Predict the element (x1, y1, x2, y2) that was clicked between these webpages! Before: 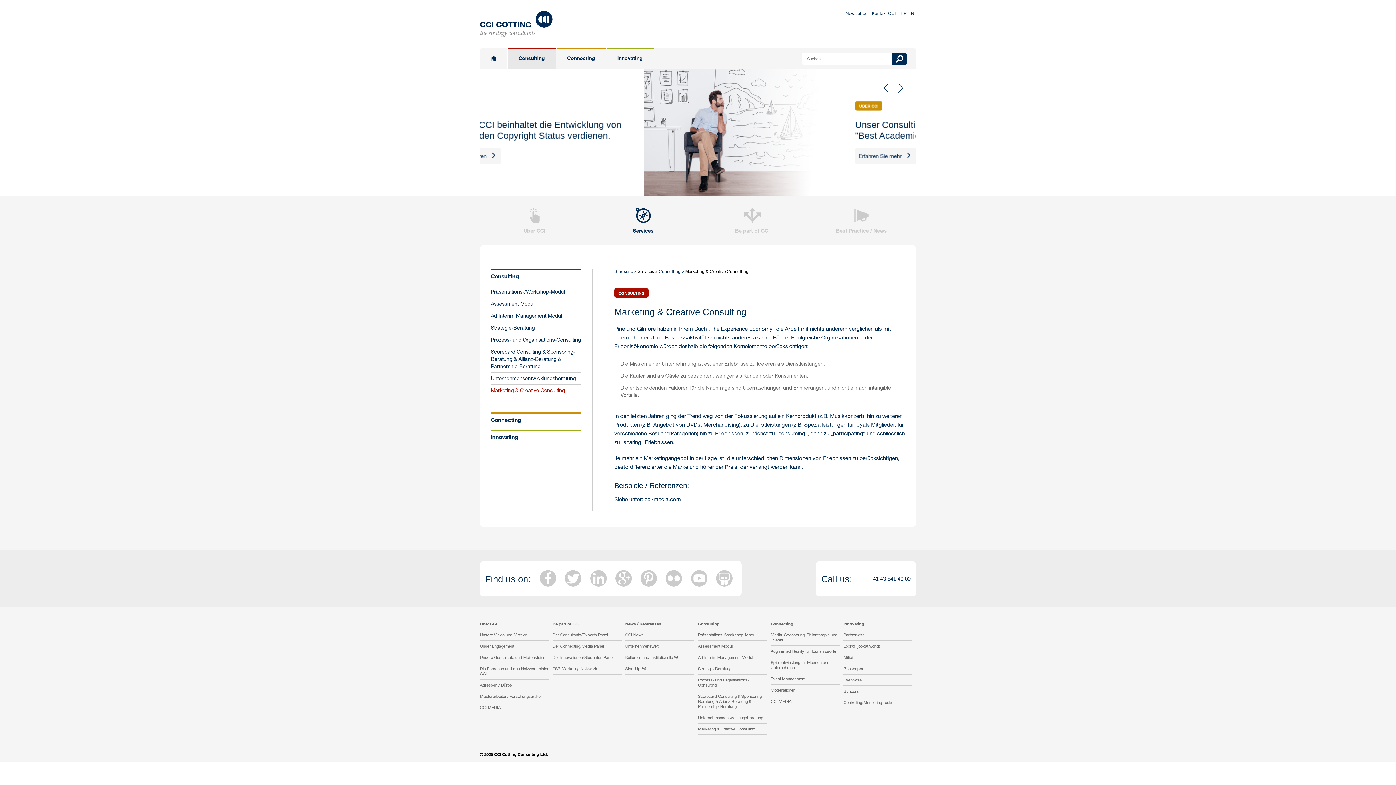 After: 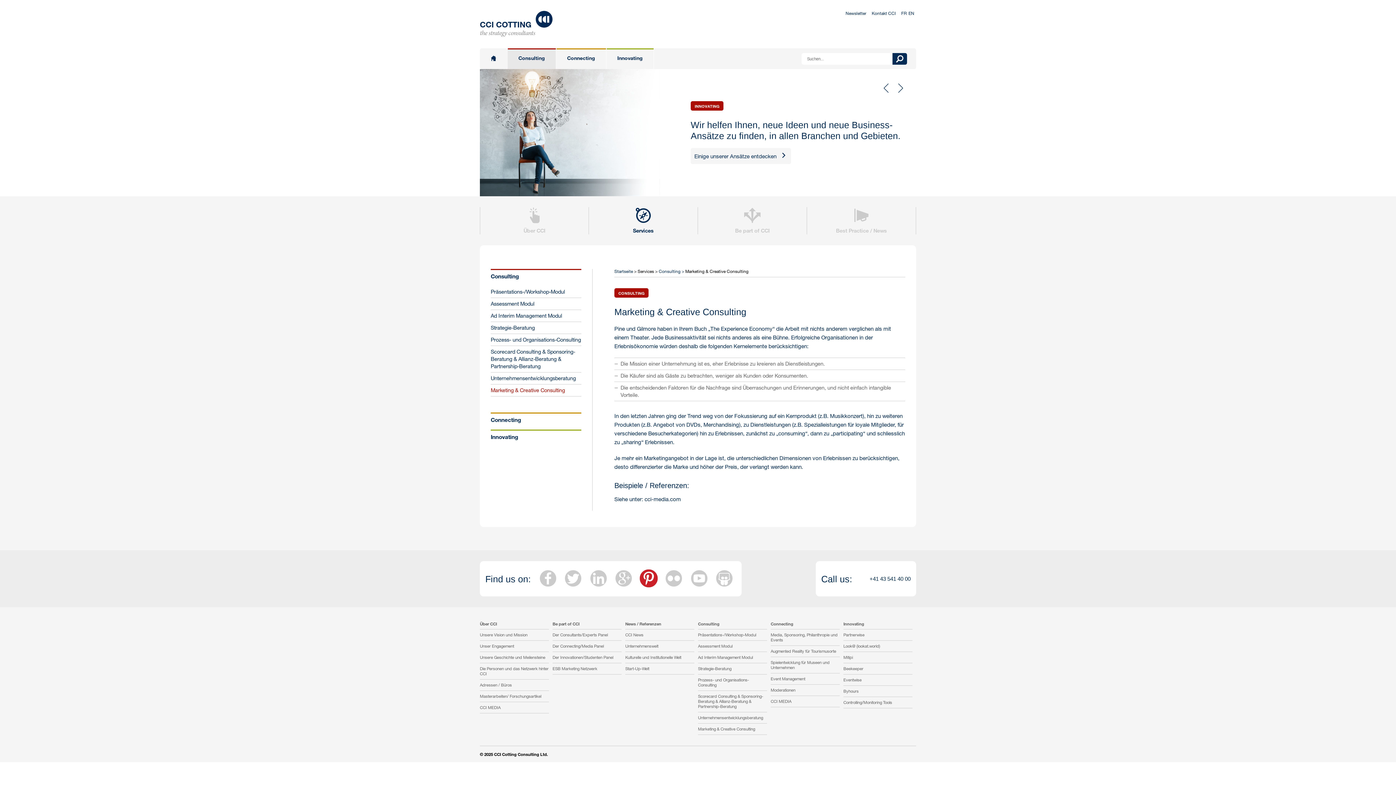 Action: bbox: (637, 566, 660, 591)